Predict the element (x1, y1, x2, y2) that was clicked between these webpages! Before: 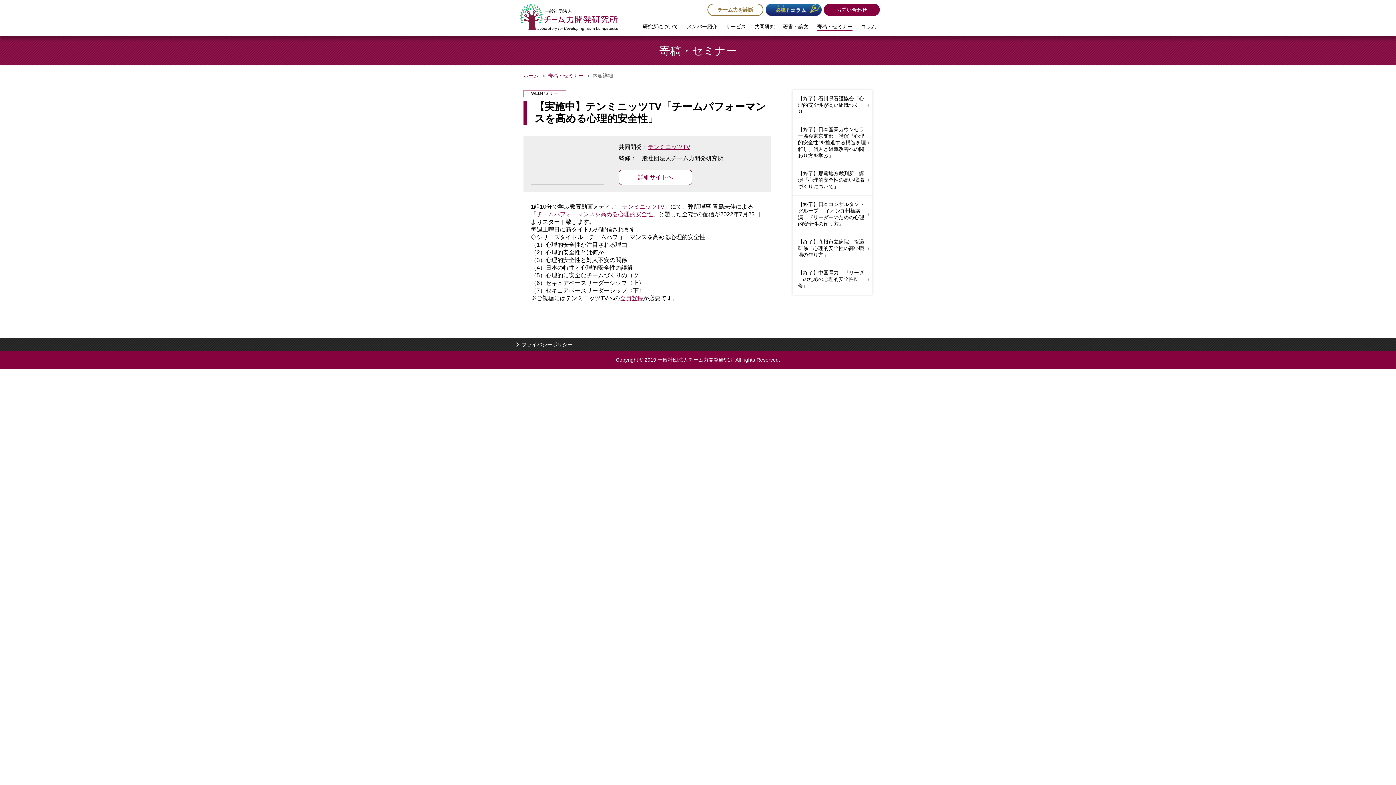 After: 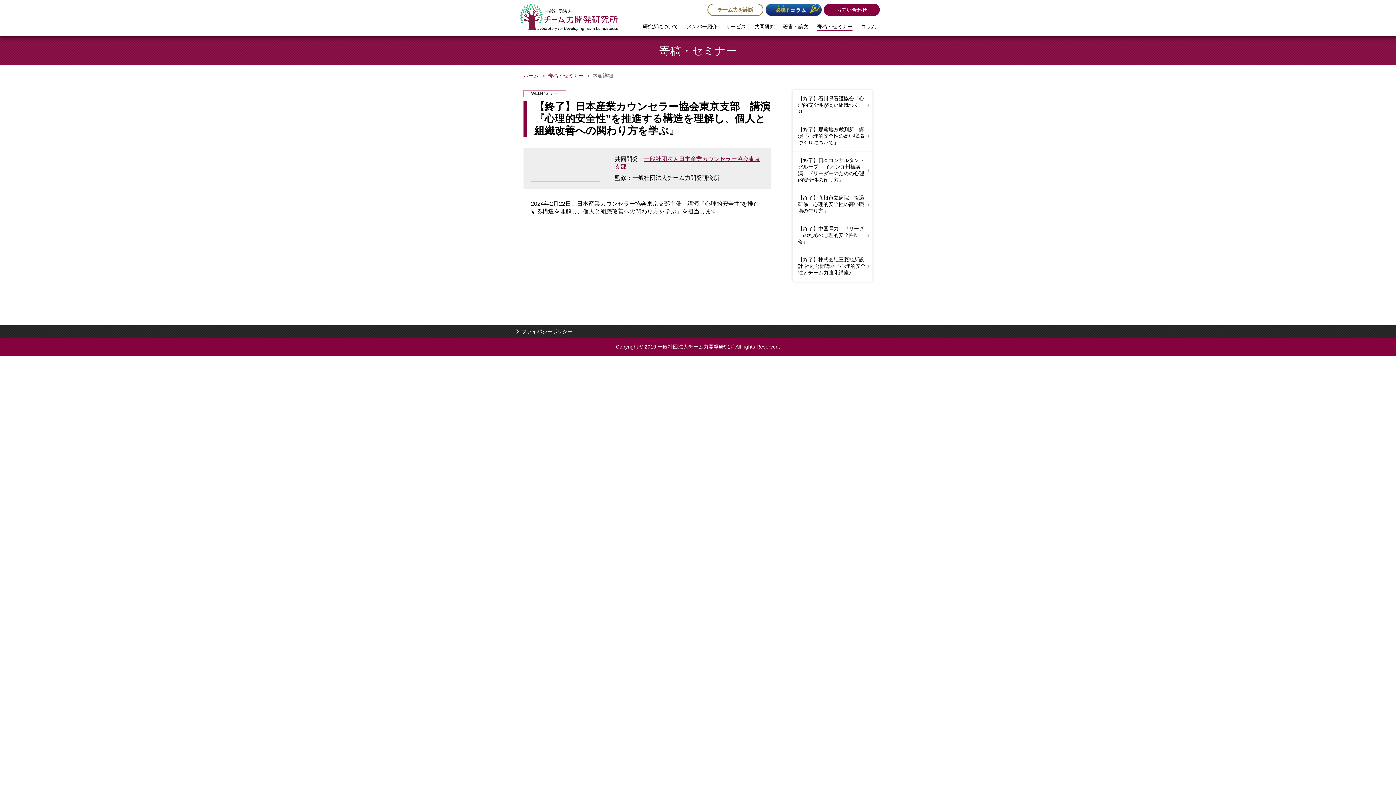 Action: label: 【終了】日本産業カウンセラー協会東京支部　講演『心理的安全性”を推進する構造を理解し、個人と組織改善への関わり方を学ぶ』 bbox: (792, 121, 872, 164)